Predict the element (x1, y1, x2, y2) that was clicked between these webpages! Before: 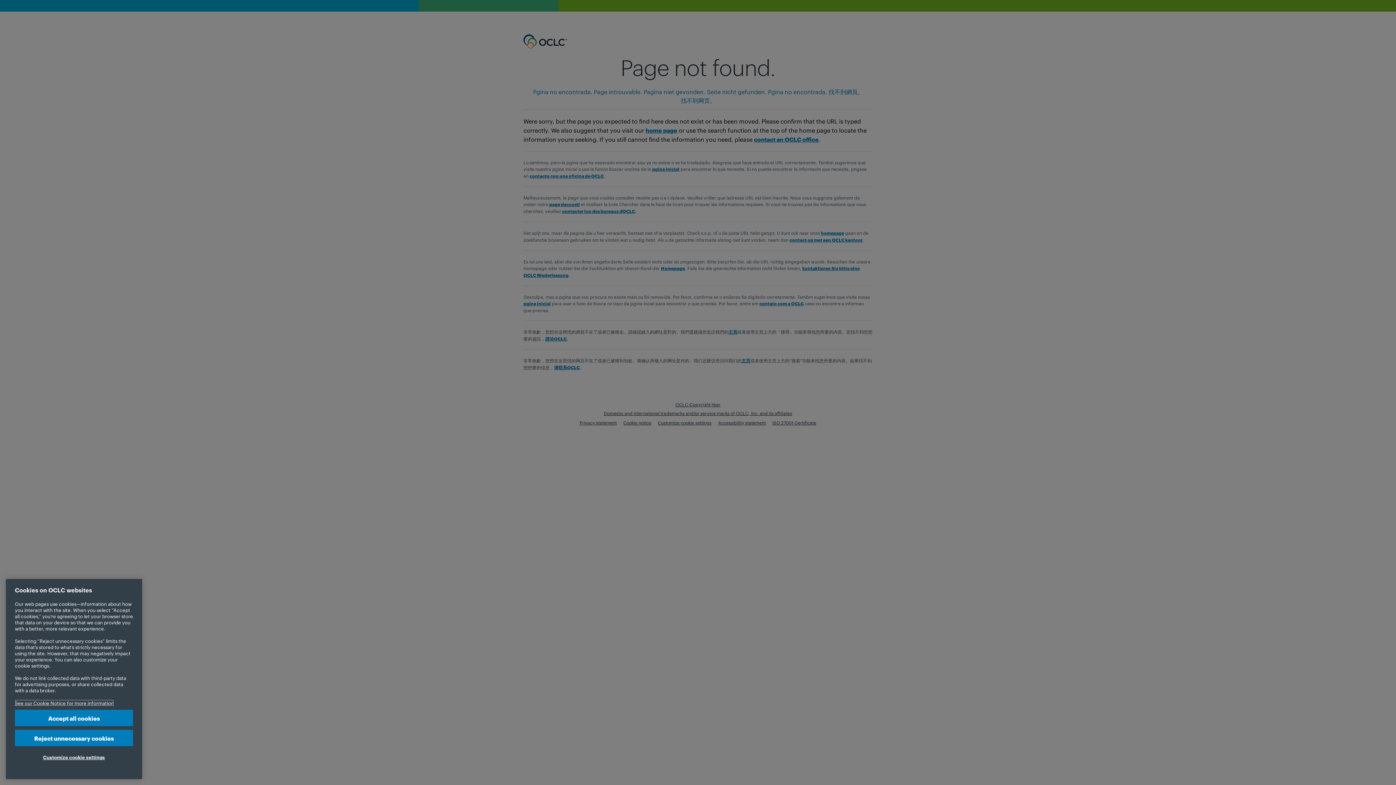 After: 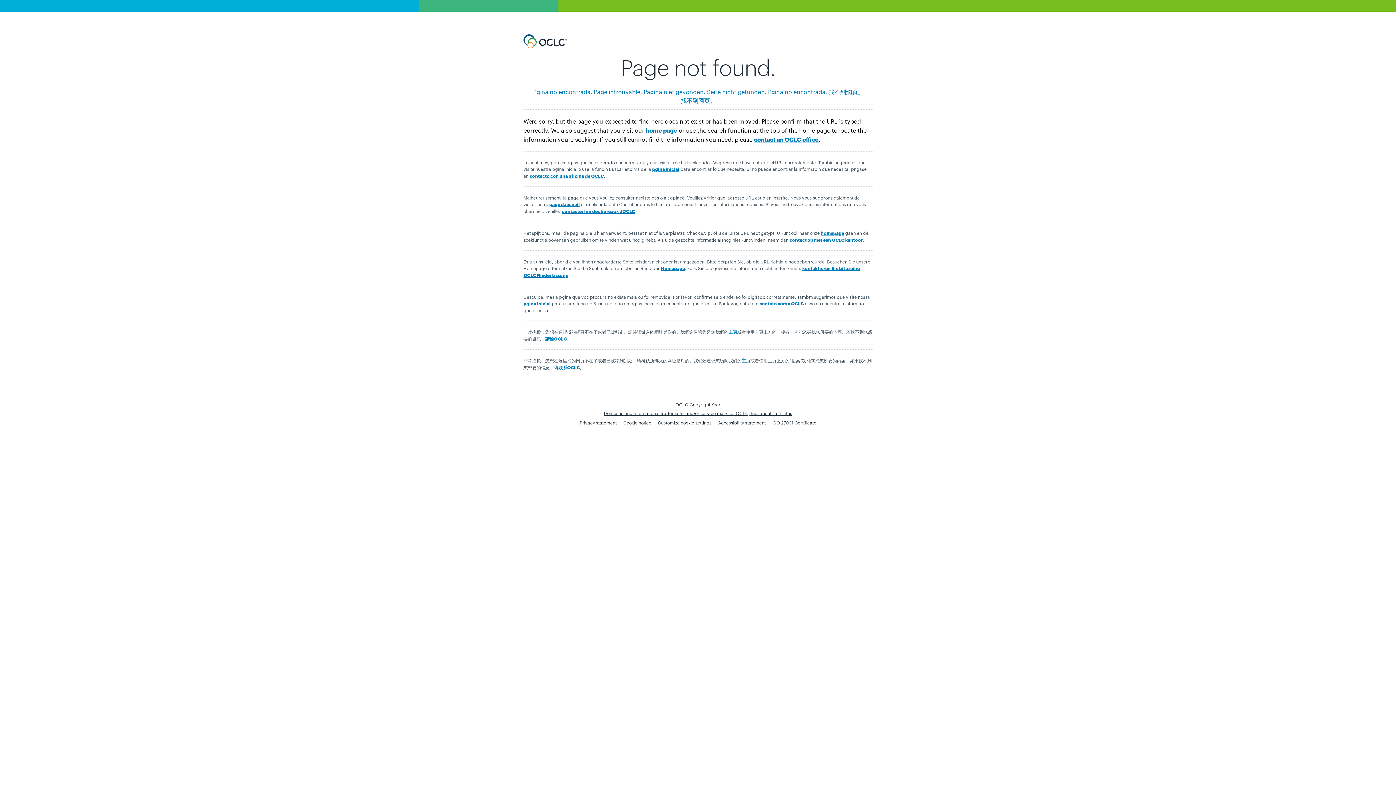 Action: bbox: (14, 710, 133, 726) label: Accept all cookies